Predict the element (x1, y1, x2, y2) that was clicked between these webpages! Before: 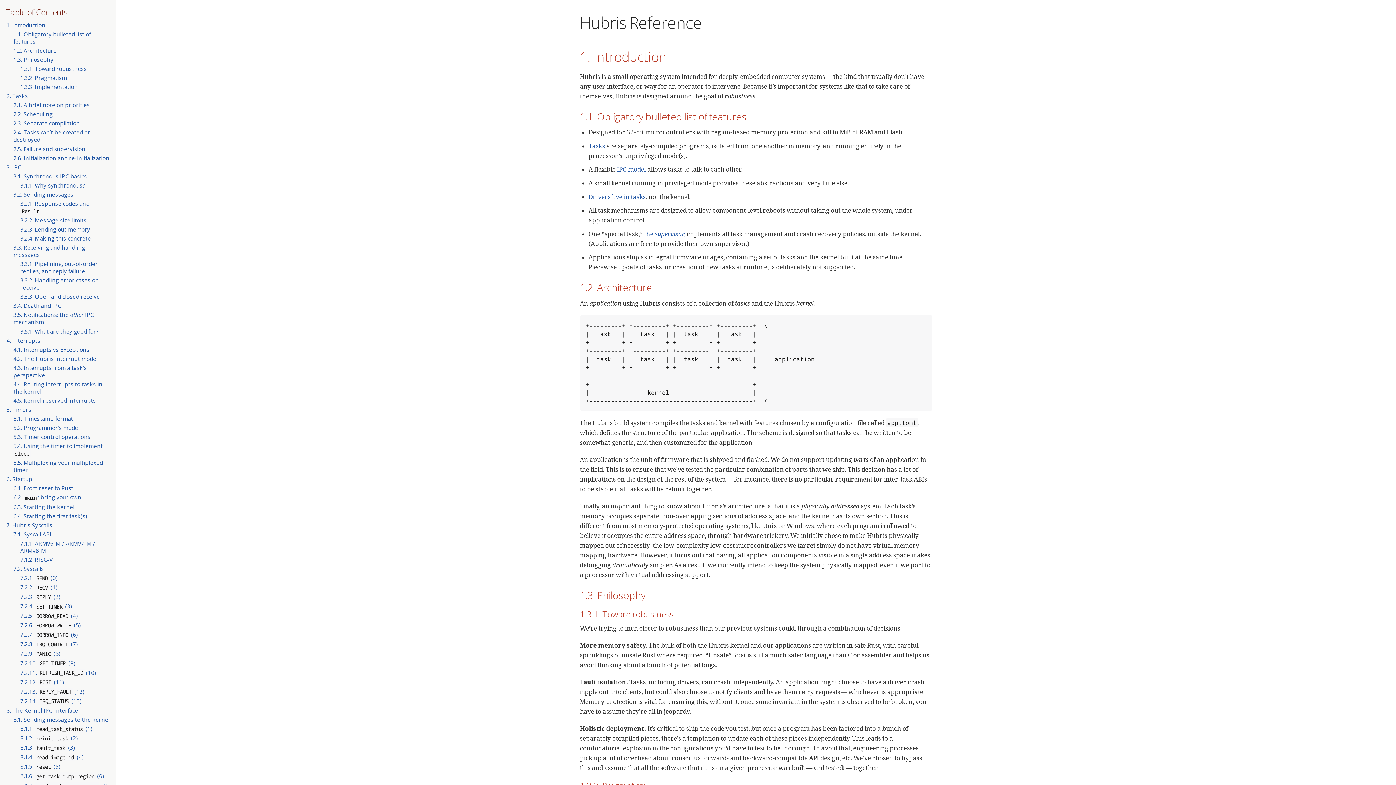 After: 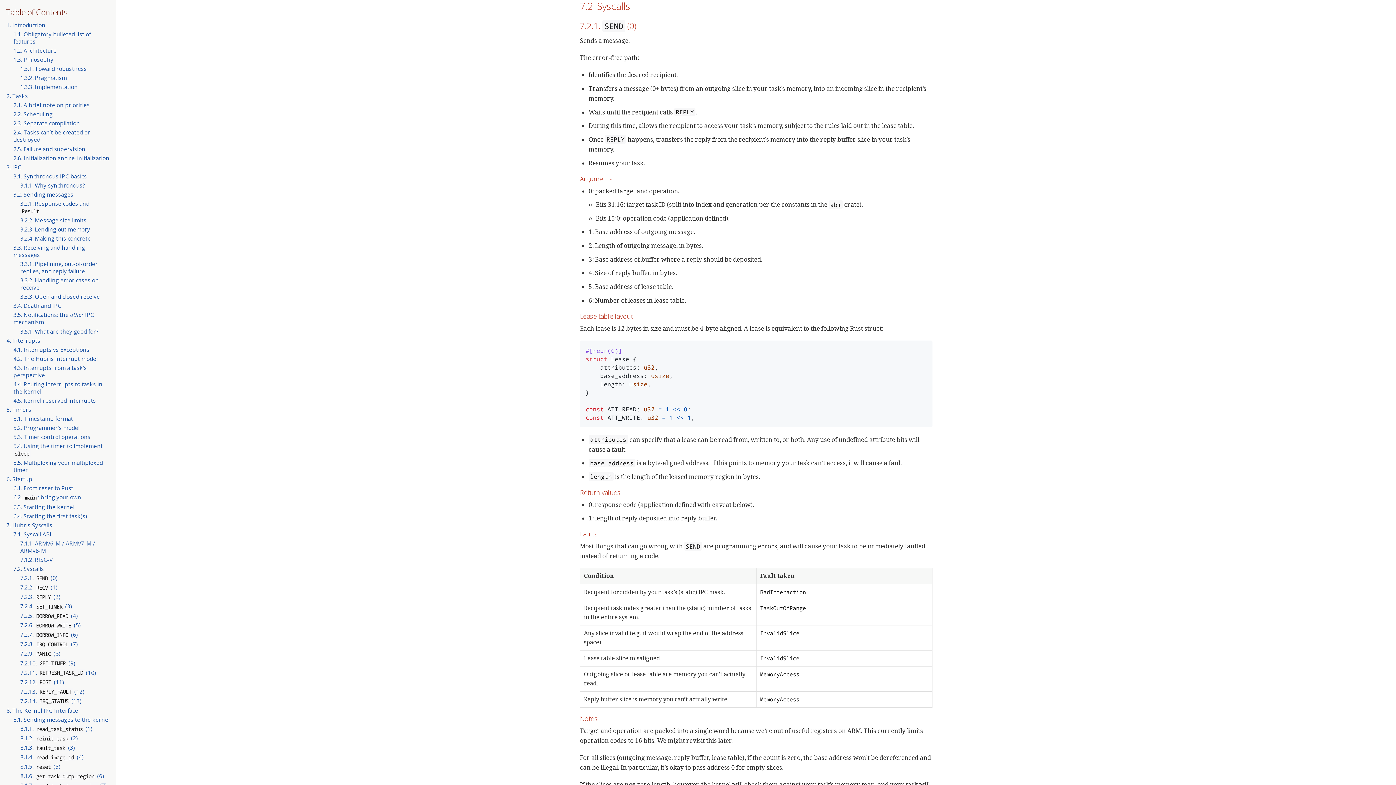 Action: bbox: (13, 565, 43, 572) label: 7.2. Syscalls